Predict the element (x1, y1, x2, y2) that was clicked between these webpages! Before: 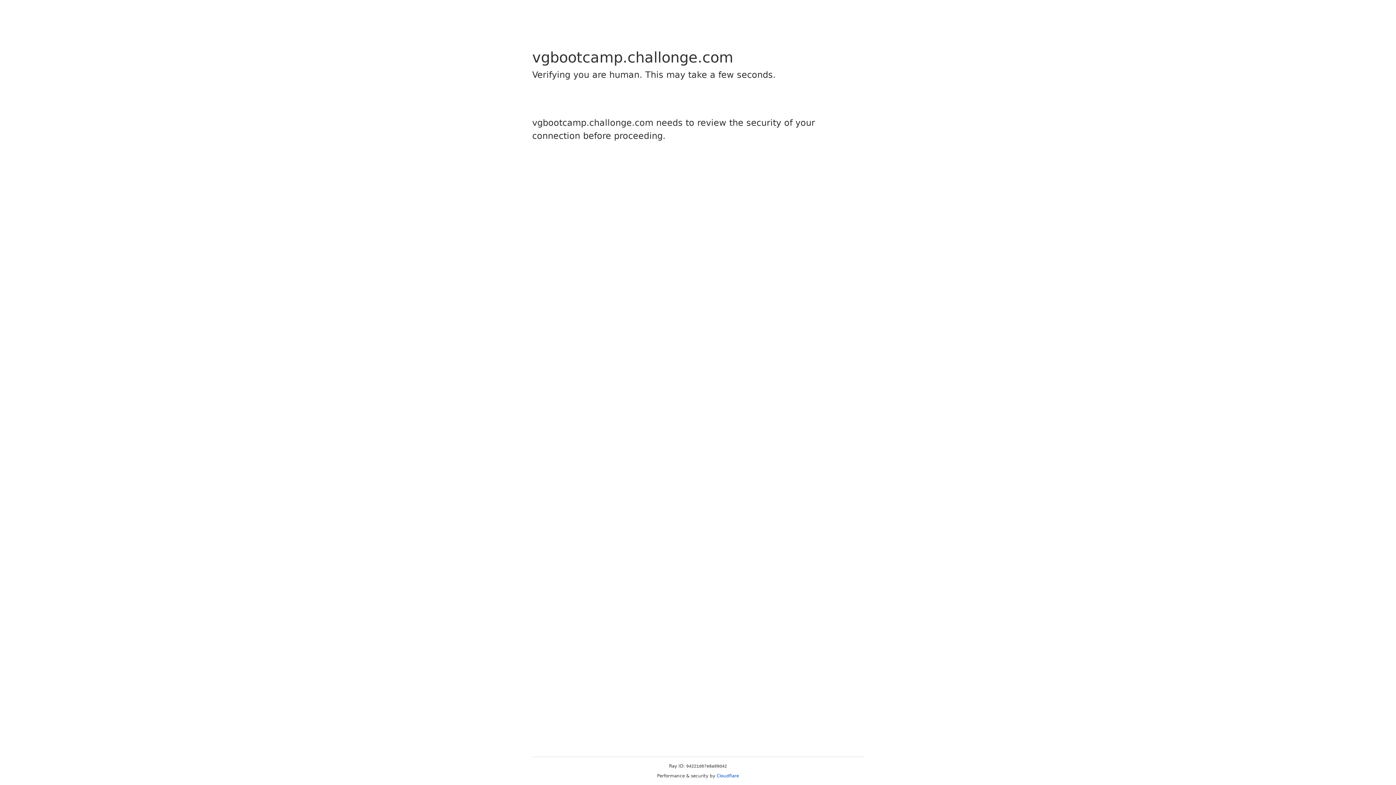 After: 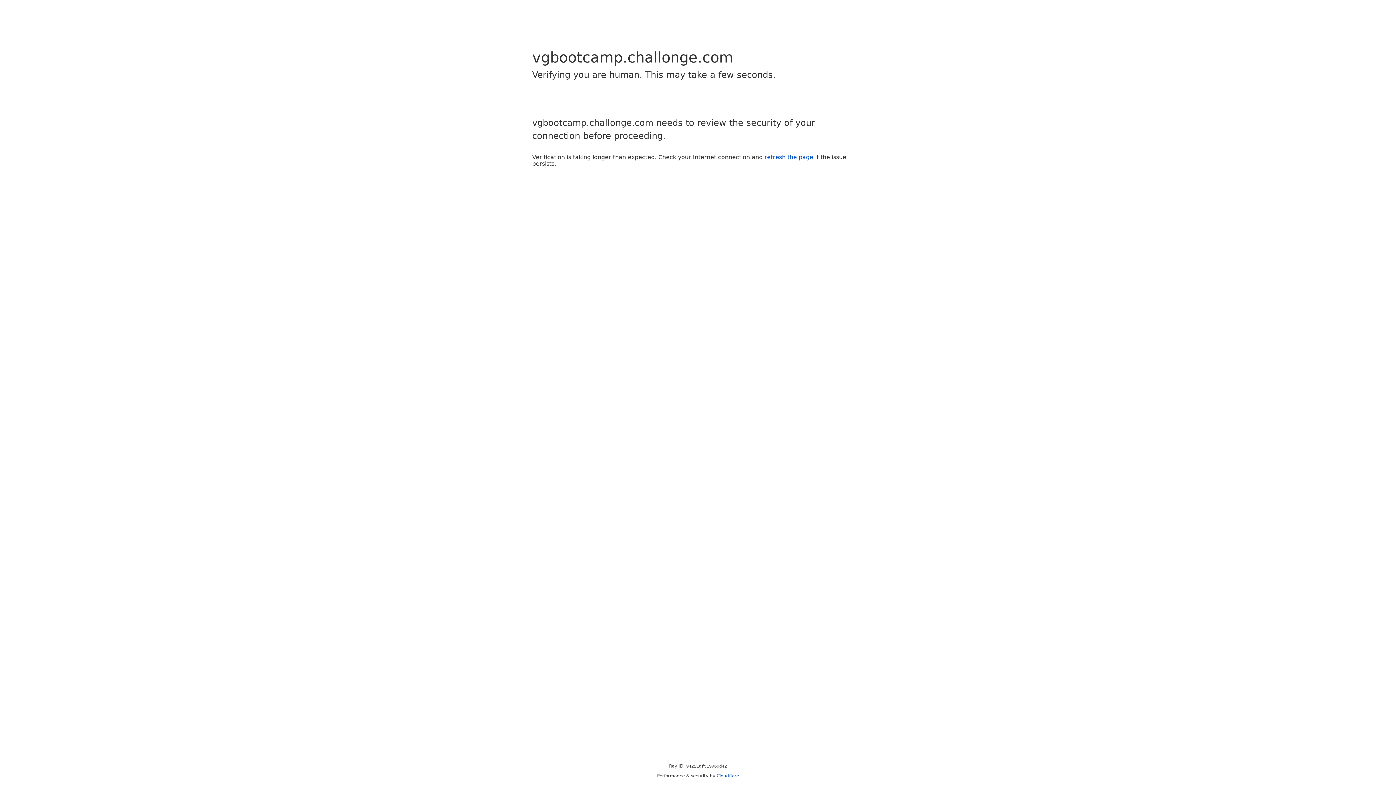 Action: bbox: (716, 773, 739, 778) label: Cloudflare